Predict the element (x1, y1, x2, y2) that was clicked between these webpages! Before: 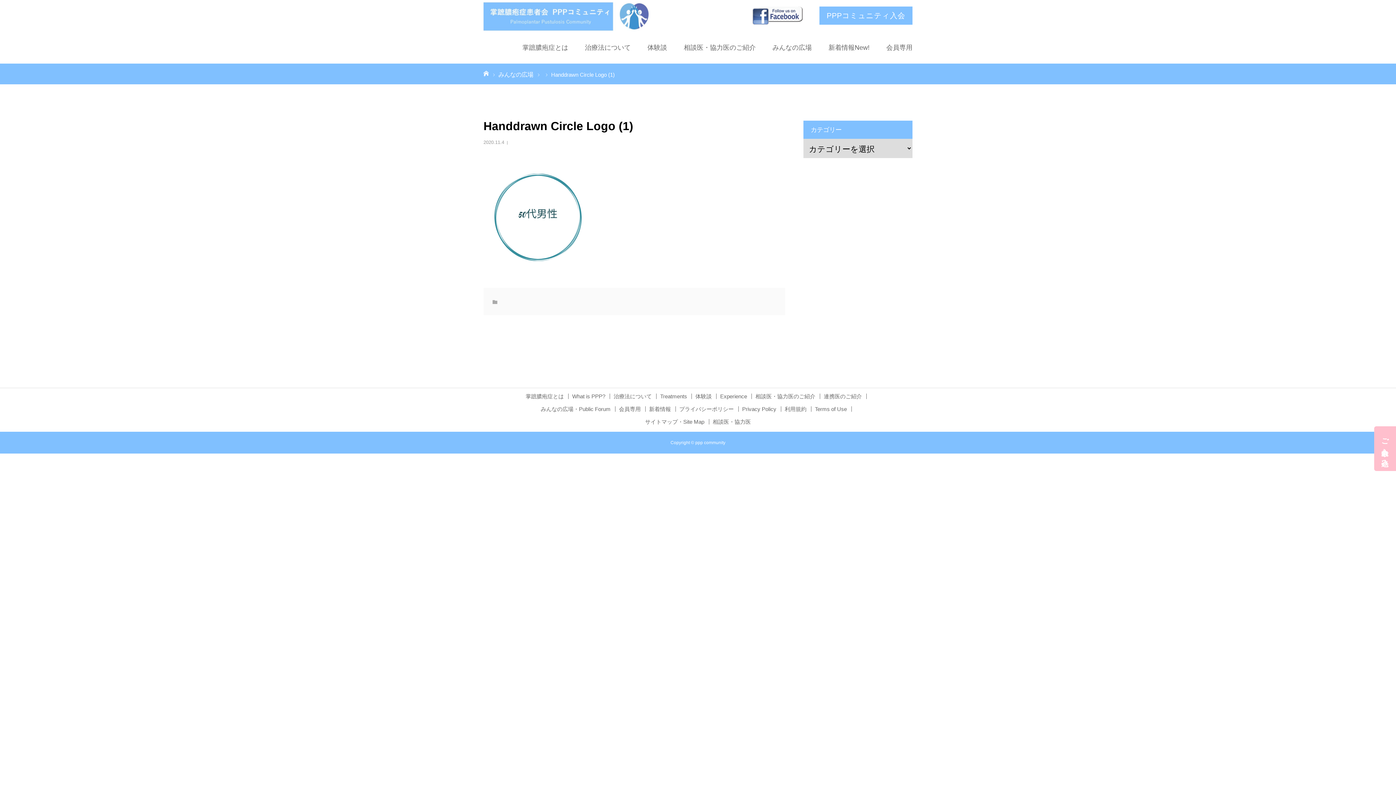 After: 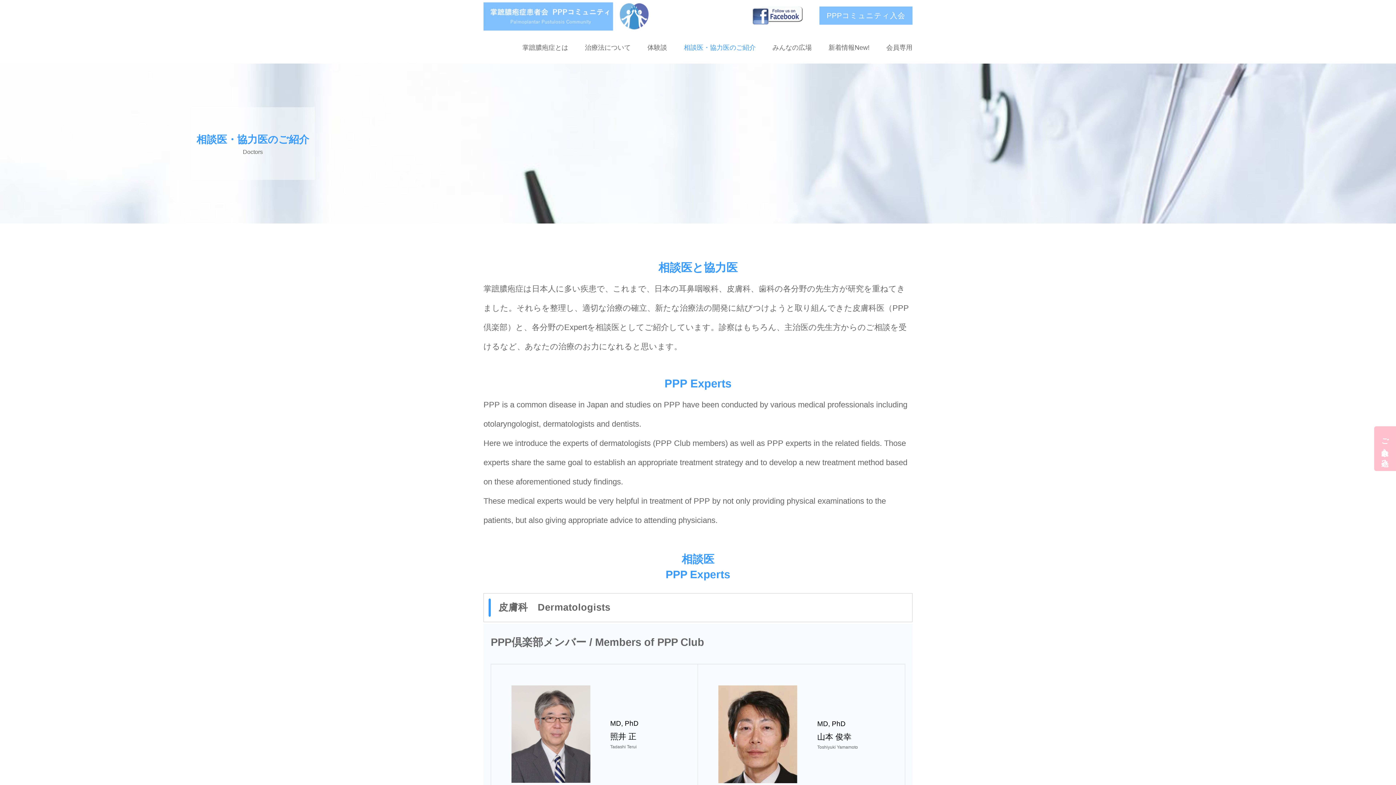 Action: bbox: (755, 393, 820, 399) label: 相談医・協力医のご紹介